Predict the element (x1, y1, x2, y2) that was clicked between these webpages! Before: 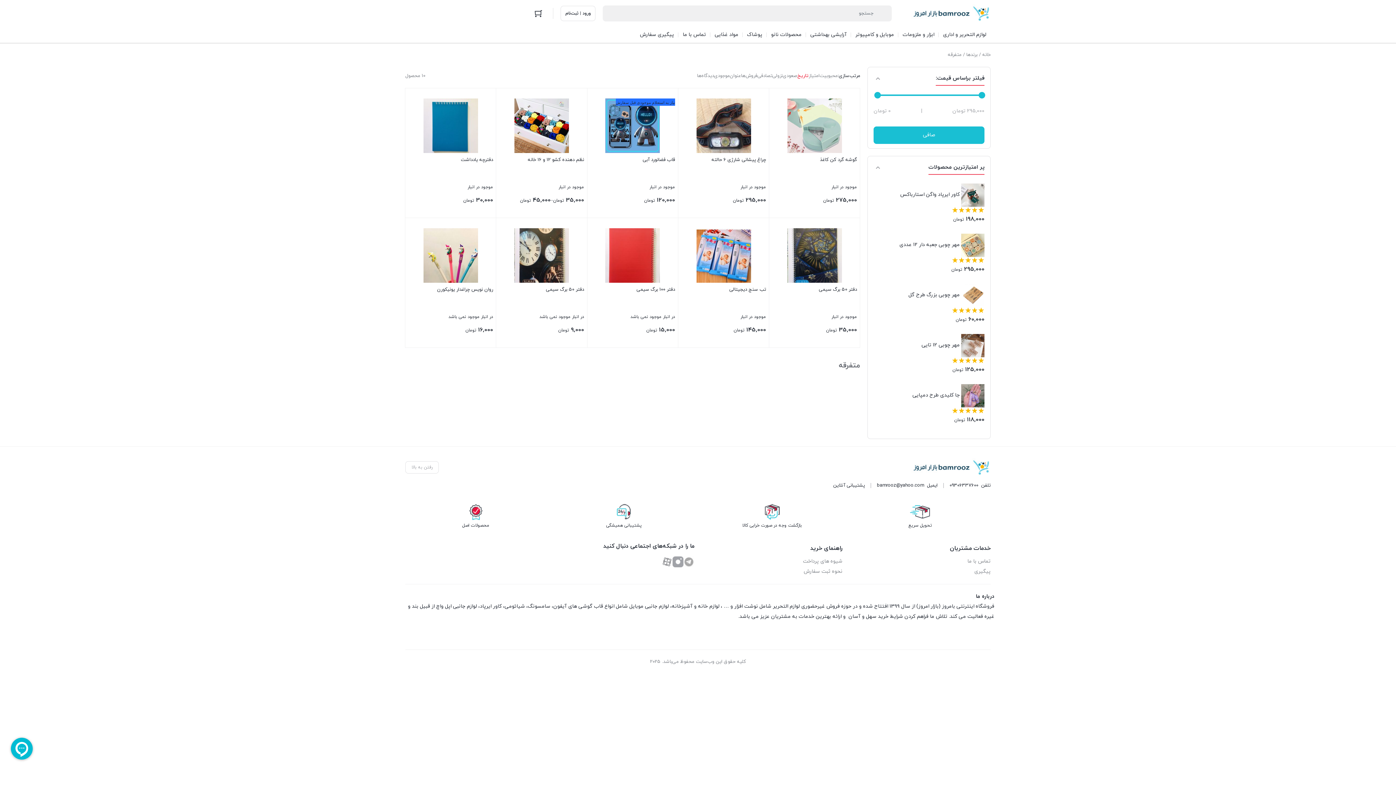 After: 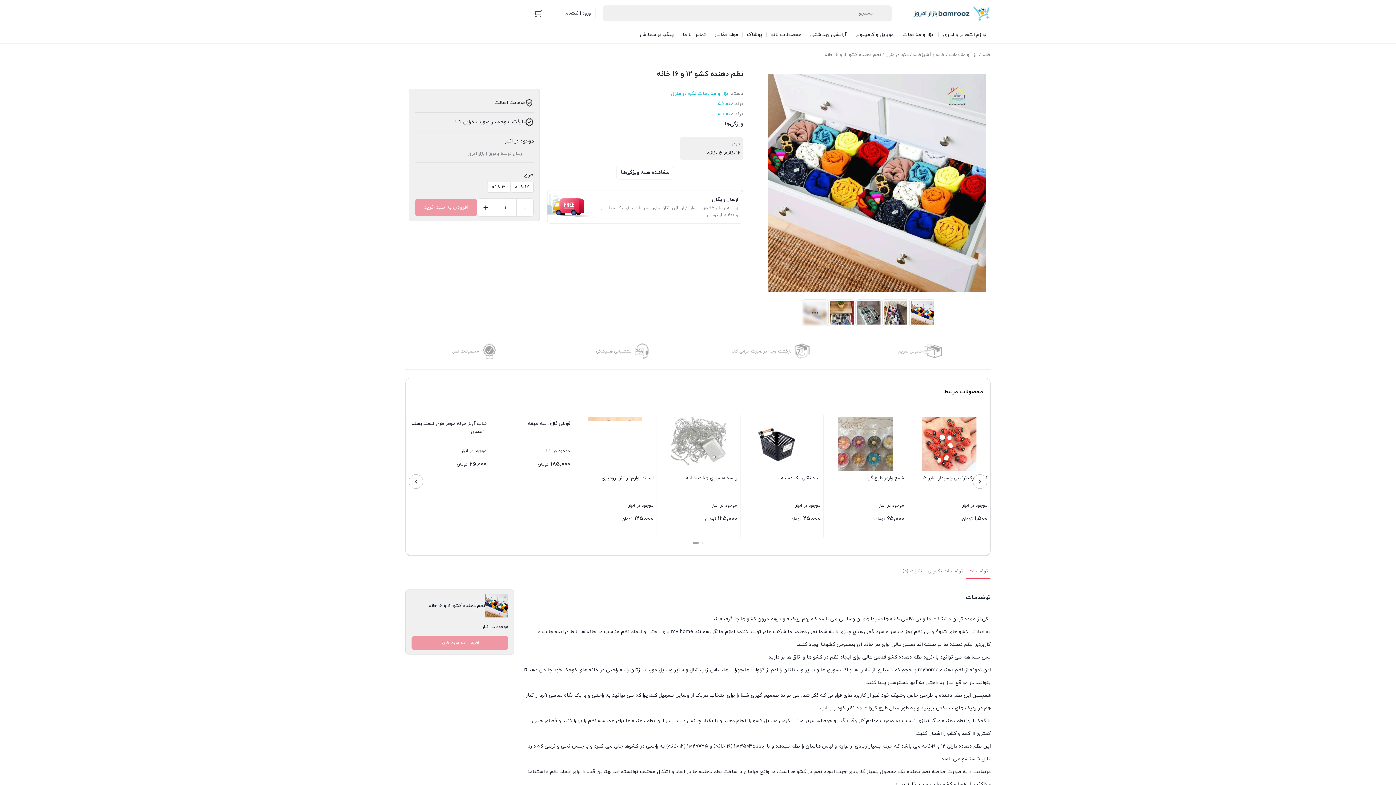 Action: label: نظم دهنده کشو 12 و 16 خانه
موجود در انبار
35,000 تومان–45,000 تومان bbox: (499, 98, 584, 214)